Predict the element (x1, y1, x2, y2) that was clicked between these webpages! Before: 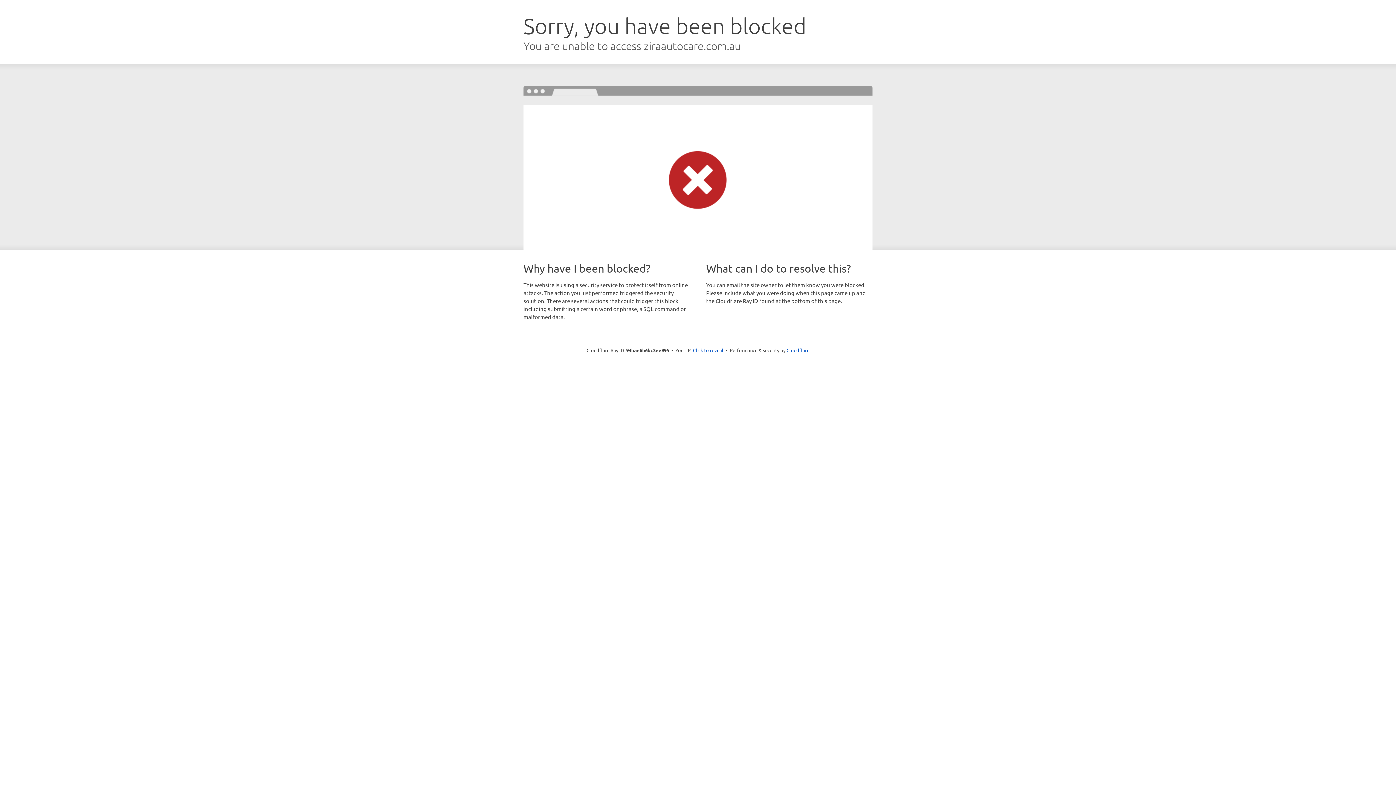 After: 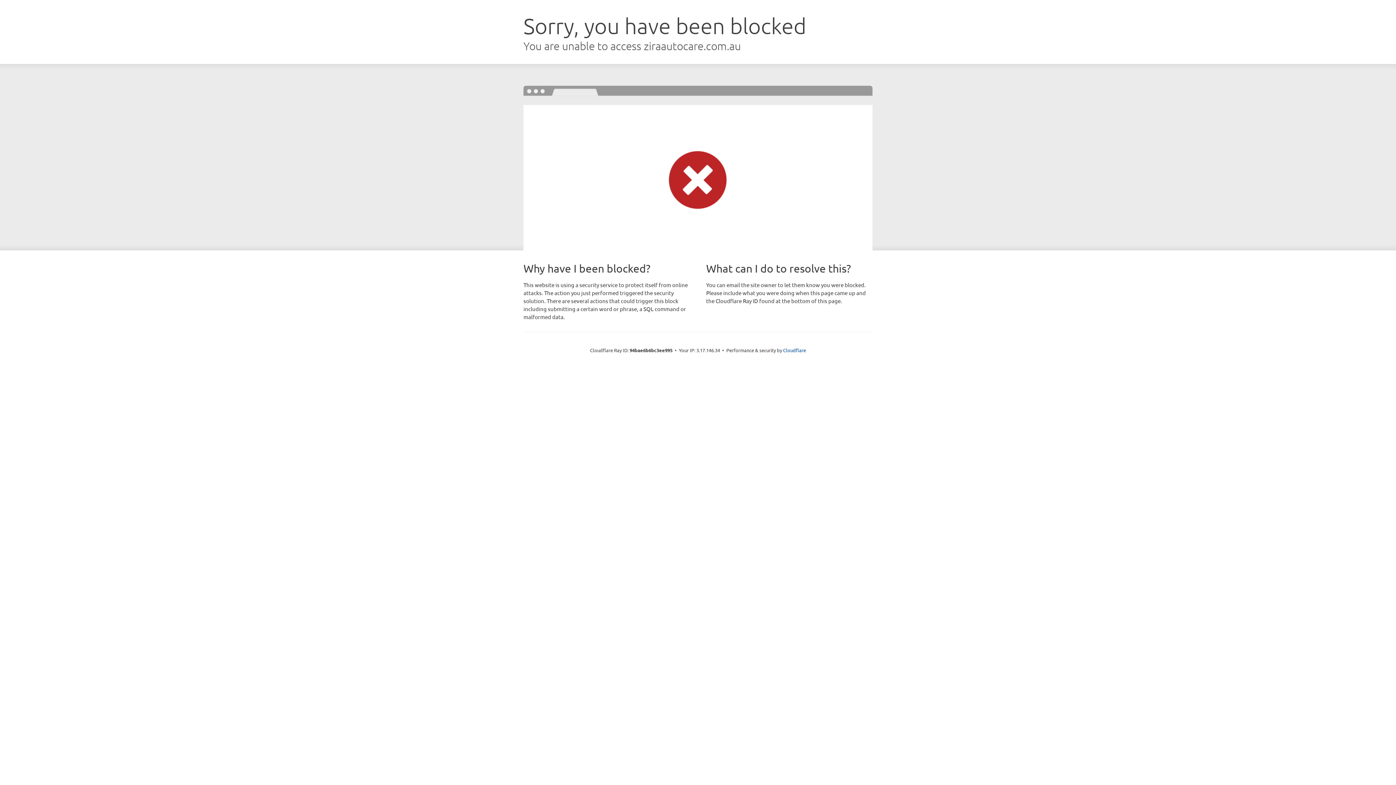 Action: bbox: (693, 346, 723, 353) label: Click to reveal